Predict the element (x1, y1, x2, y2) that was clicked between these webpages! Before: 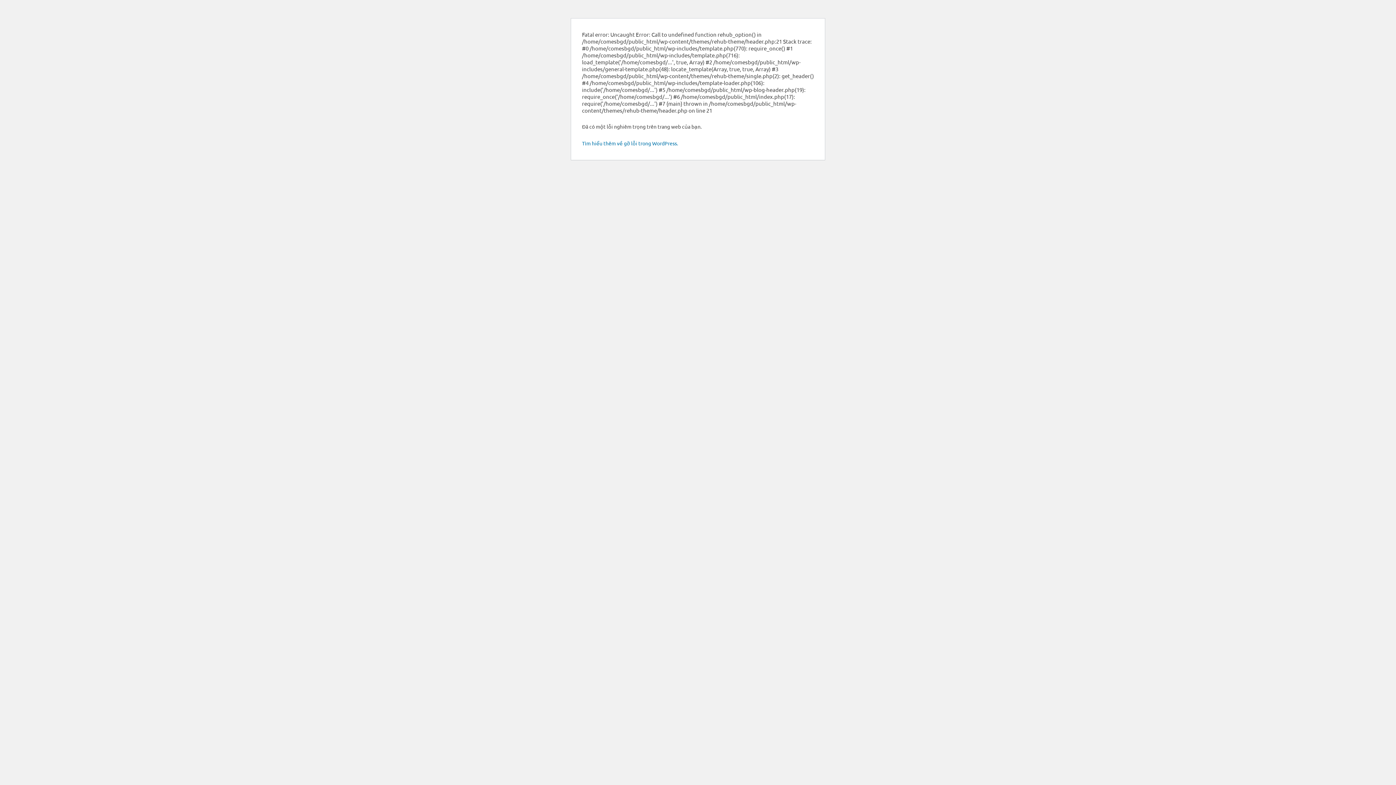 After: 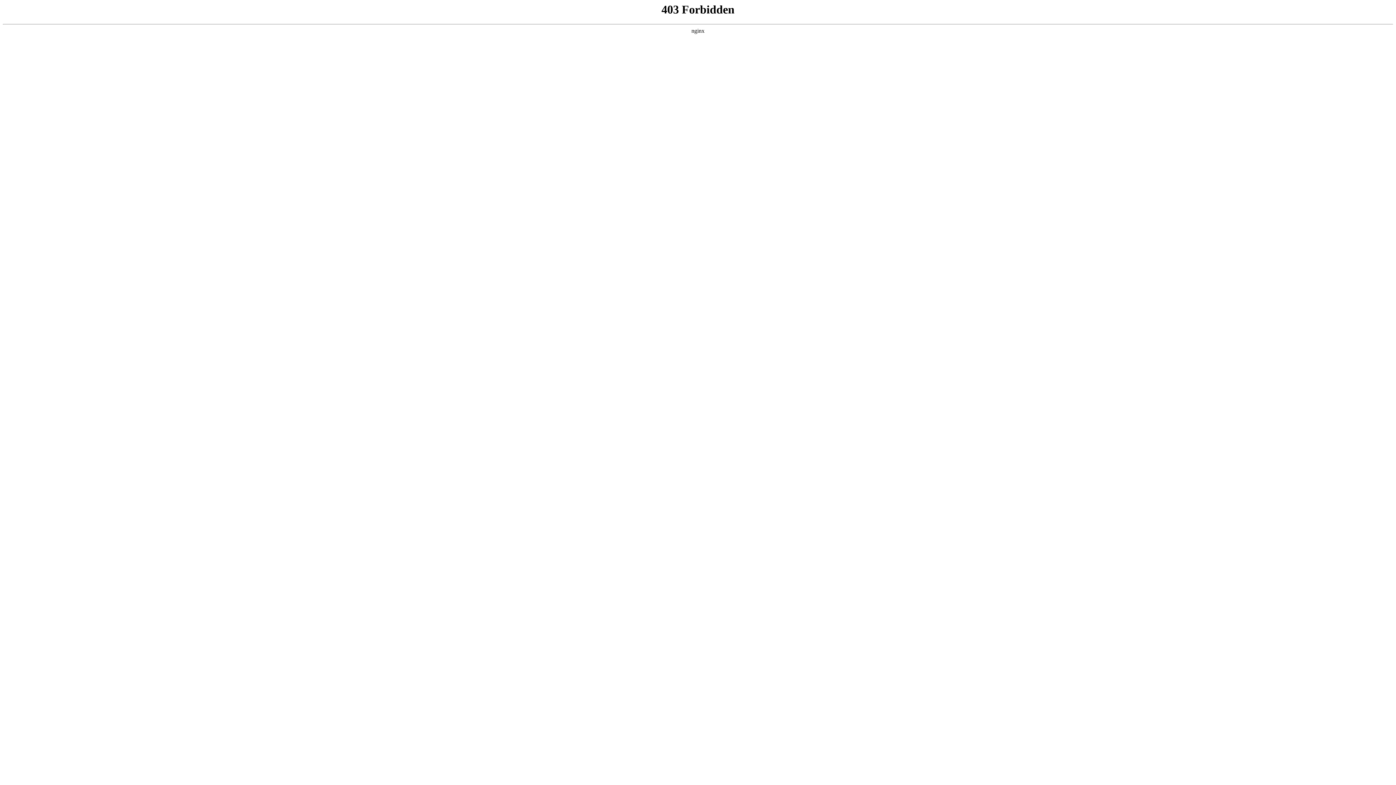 Action: label: Tìm hiểu thêm về gỡ lỗi trong WordPress. bbox: (582, 140, 678, 146)